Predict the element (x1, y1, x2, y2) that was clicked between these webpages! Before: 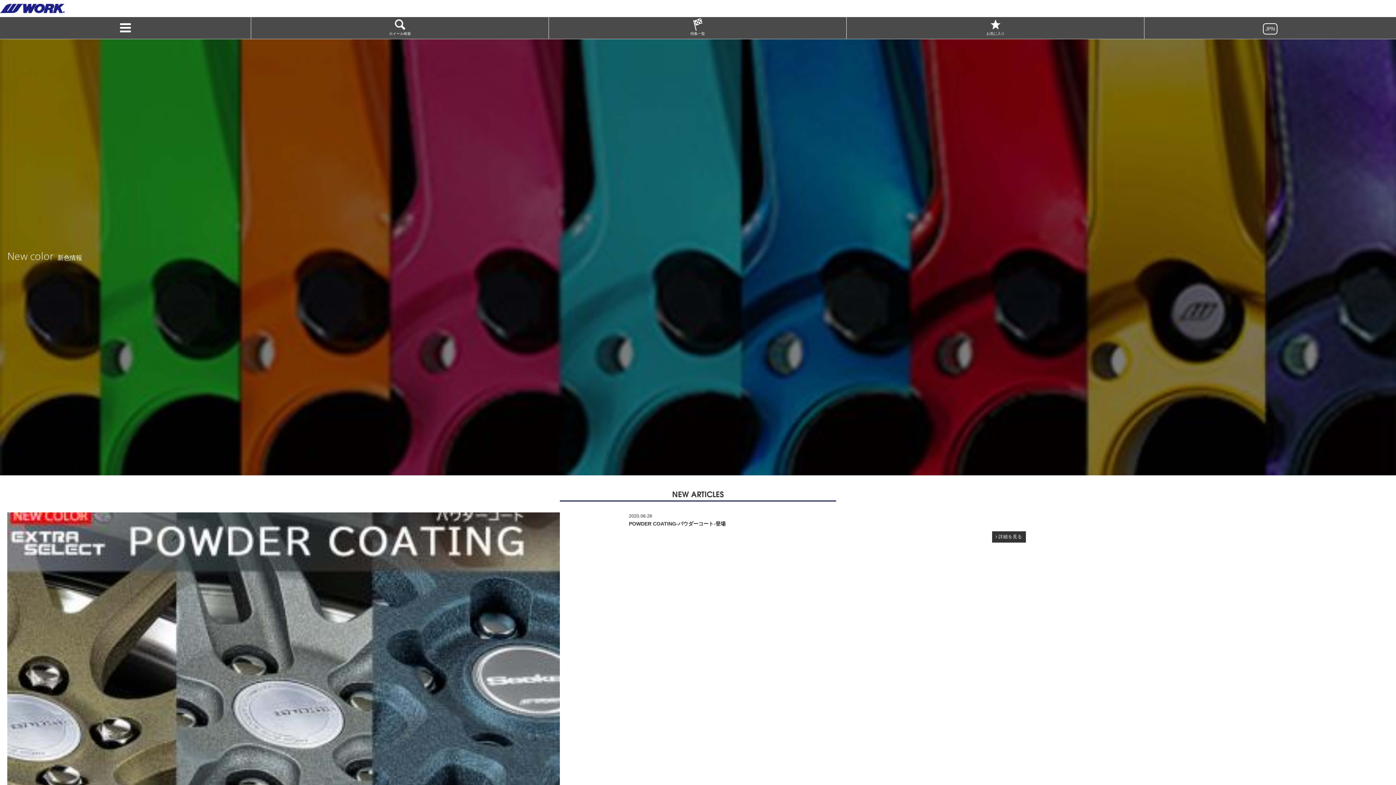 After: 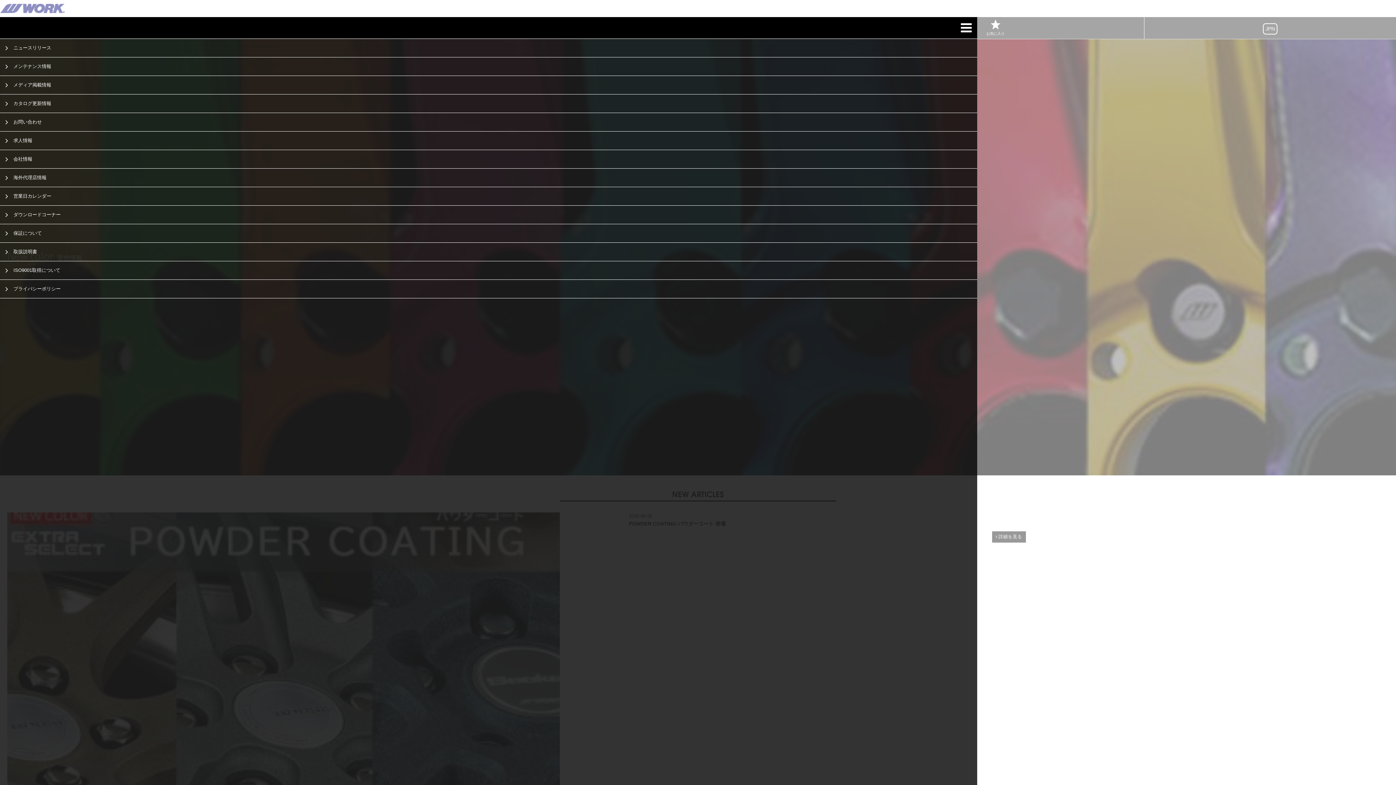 Action: bbox: (0, 17, 250, 38)